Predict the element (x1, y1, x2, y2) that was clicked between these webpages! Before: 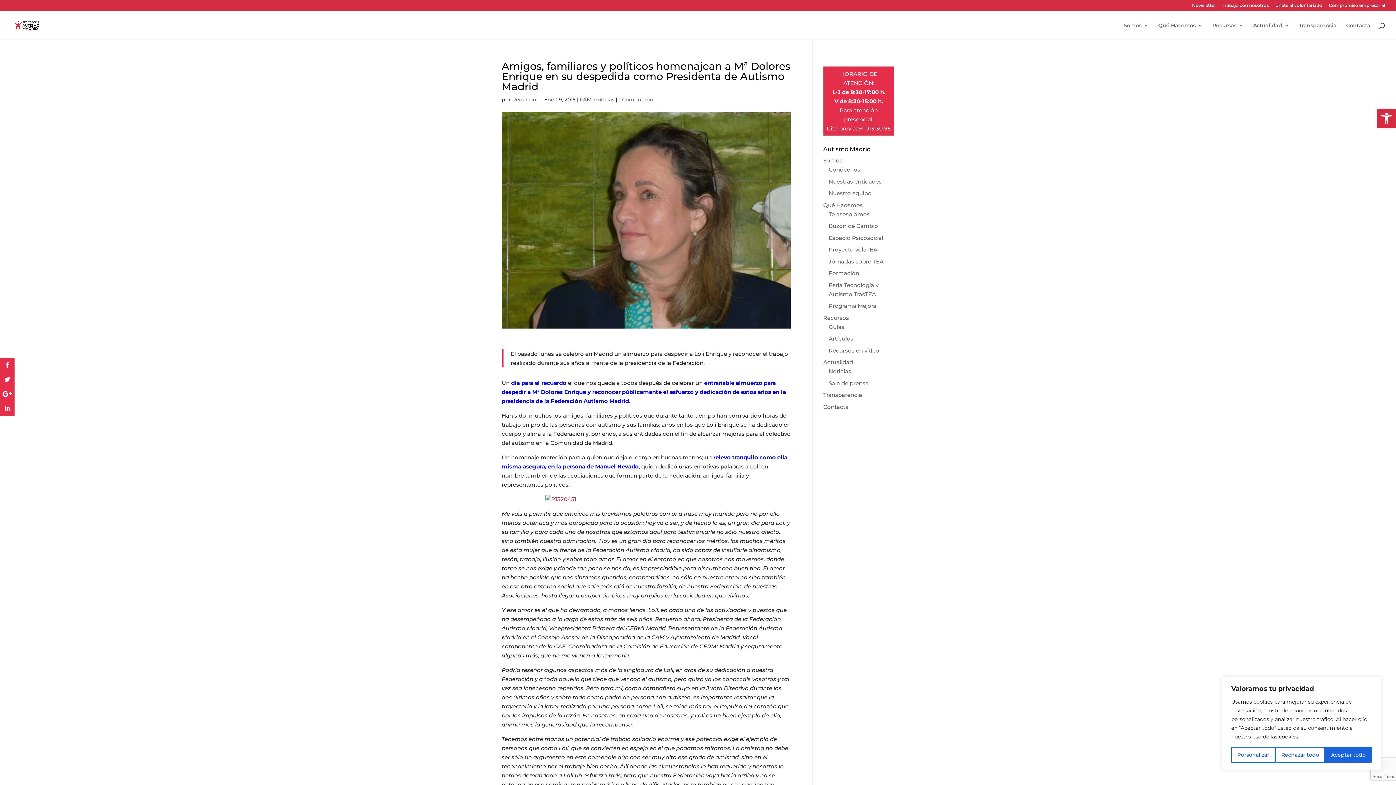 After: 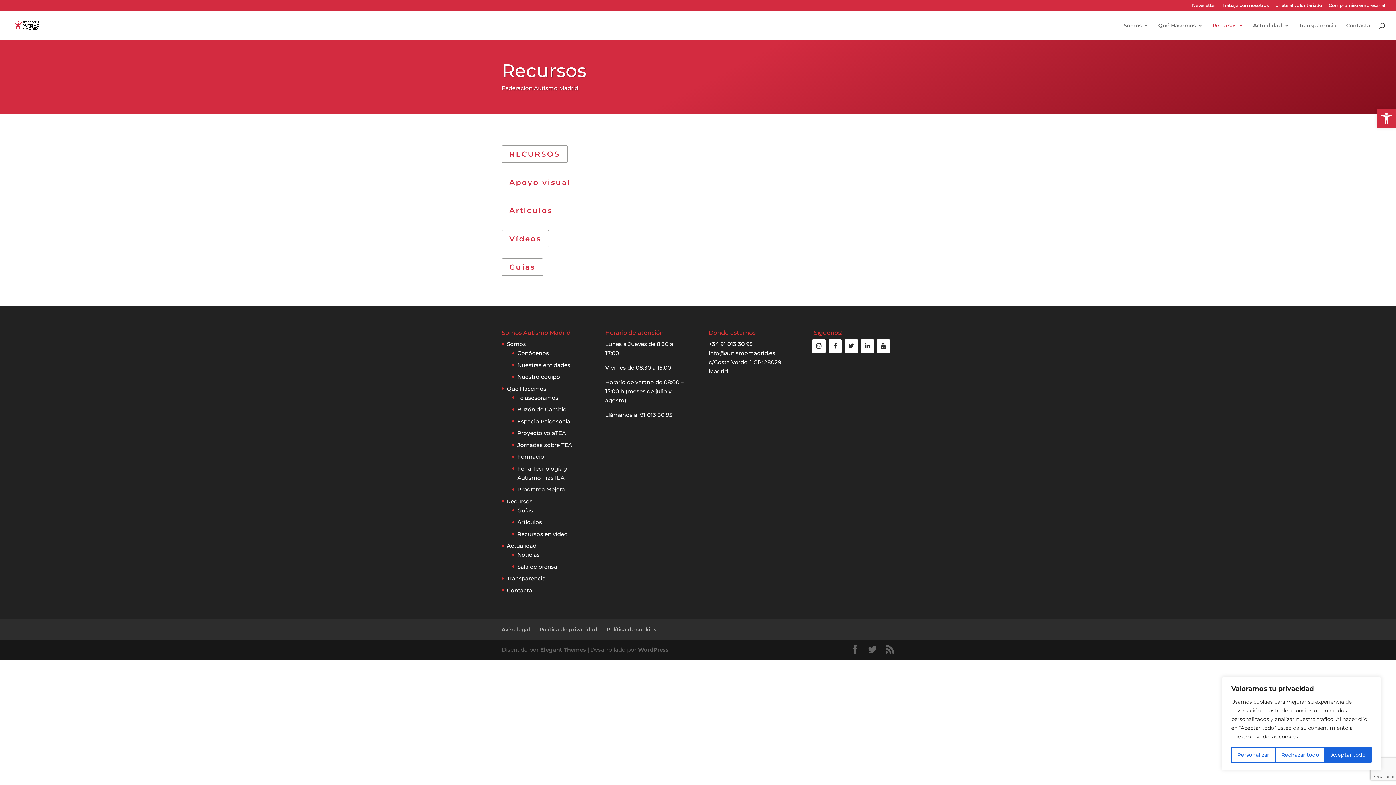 Action: bbox: (823, 314, 849, 321) label: Recursos